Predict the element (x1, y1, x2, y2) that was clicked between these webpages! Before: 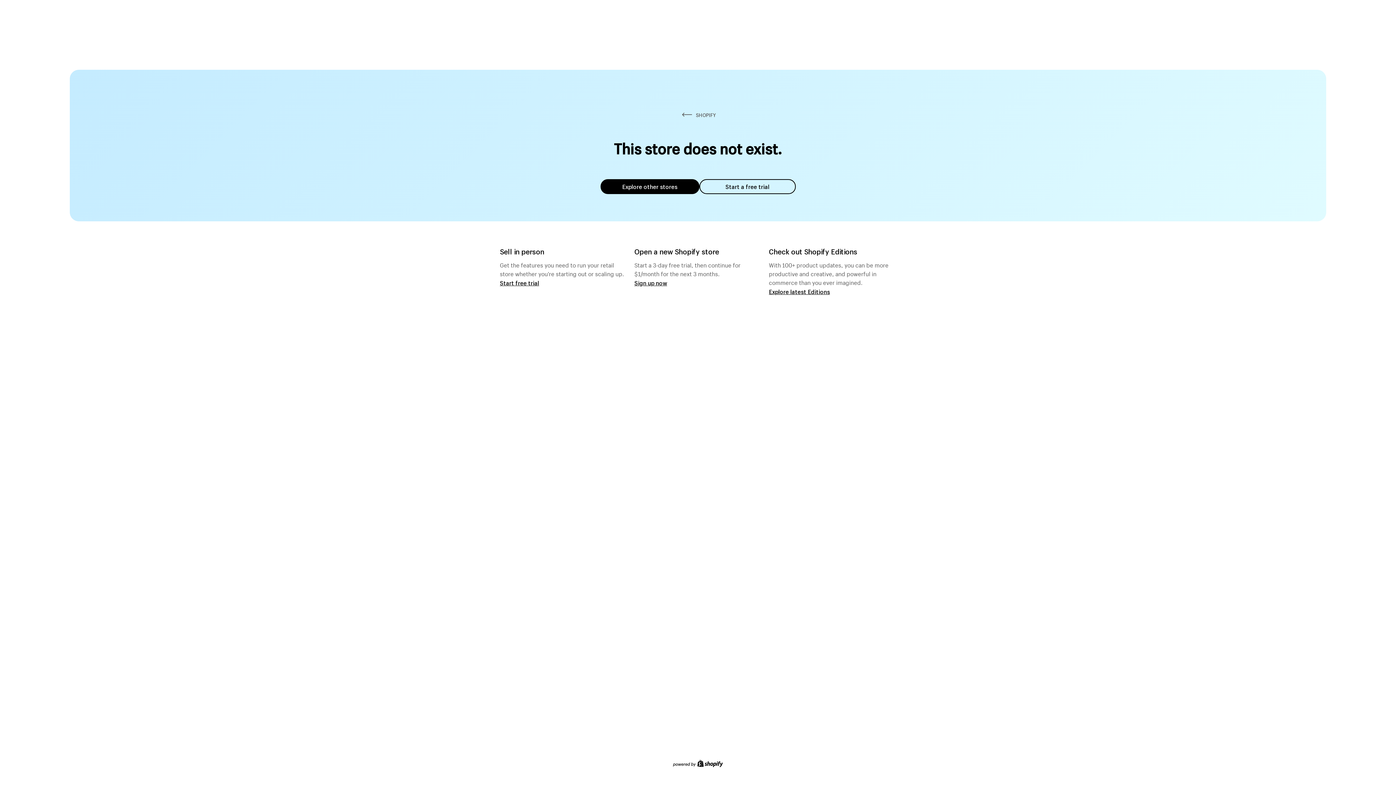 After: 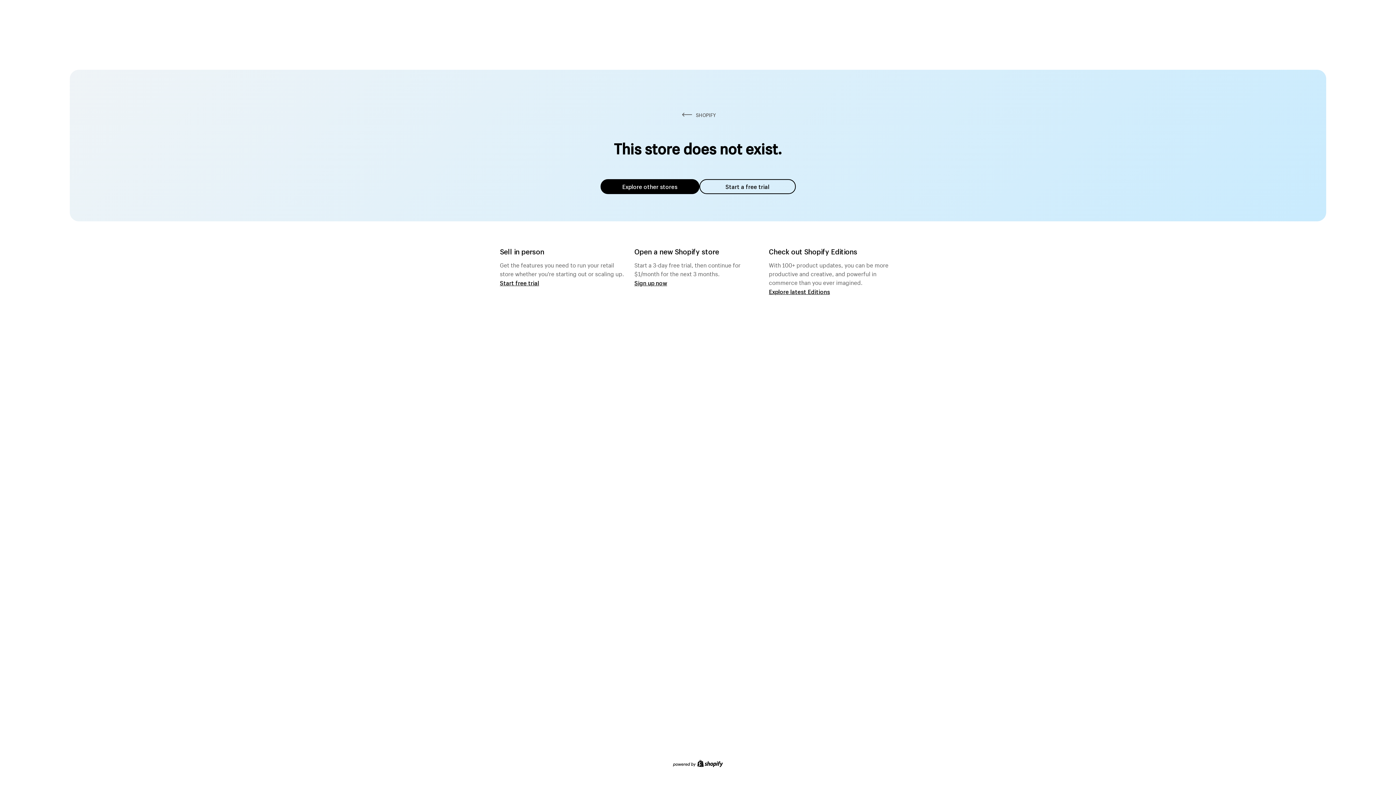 Action: bbox: (600, 179, 699, 194) label: Explore other stores